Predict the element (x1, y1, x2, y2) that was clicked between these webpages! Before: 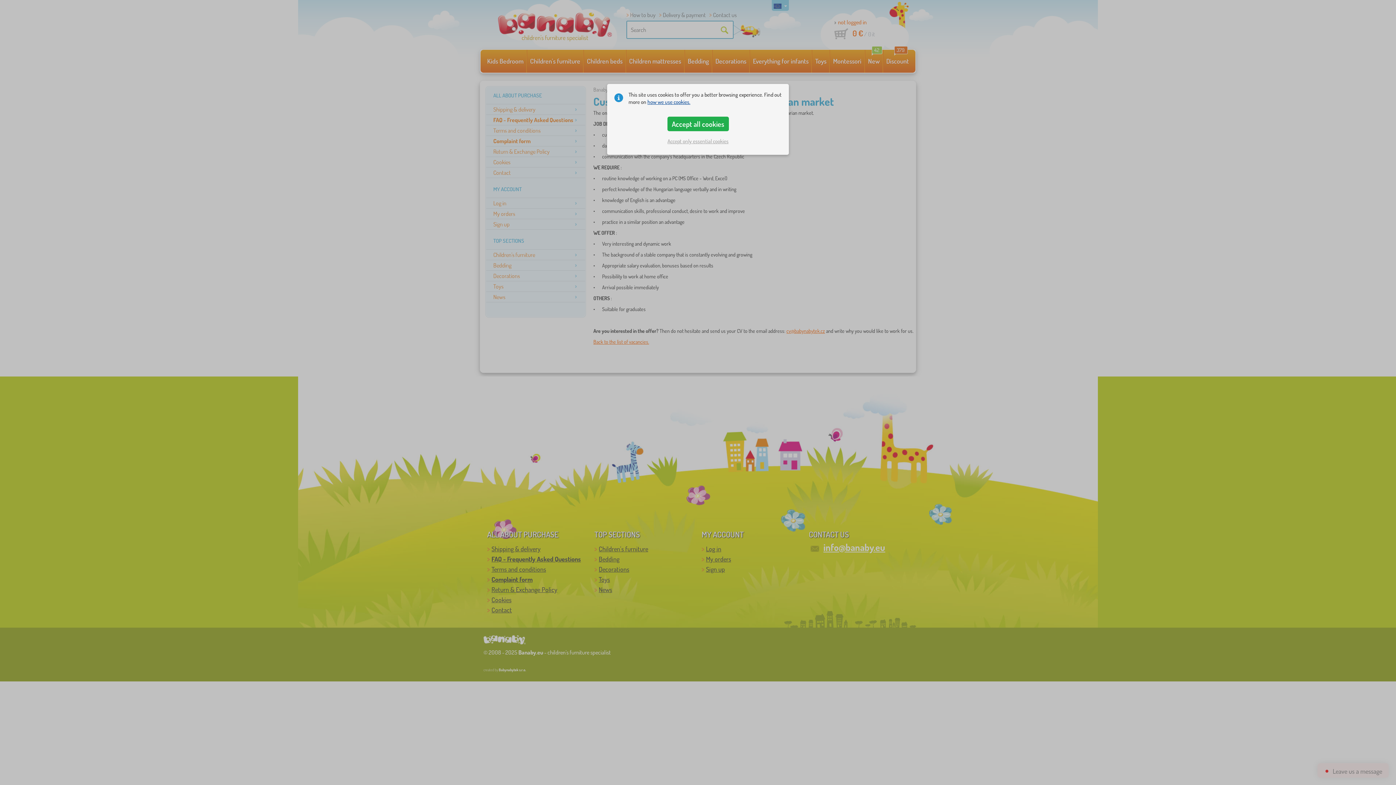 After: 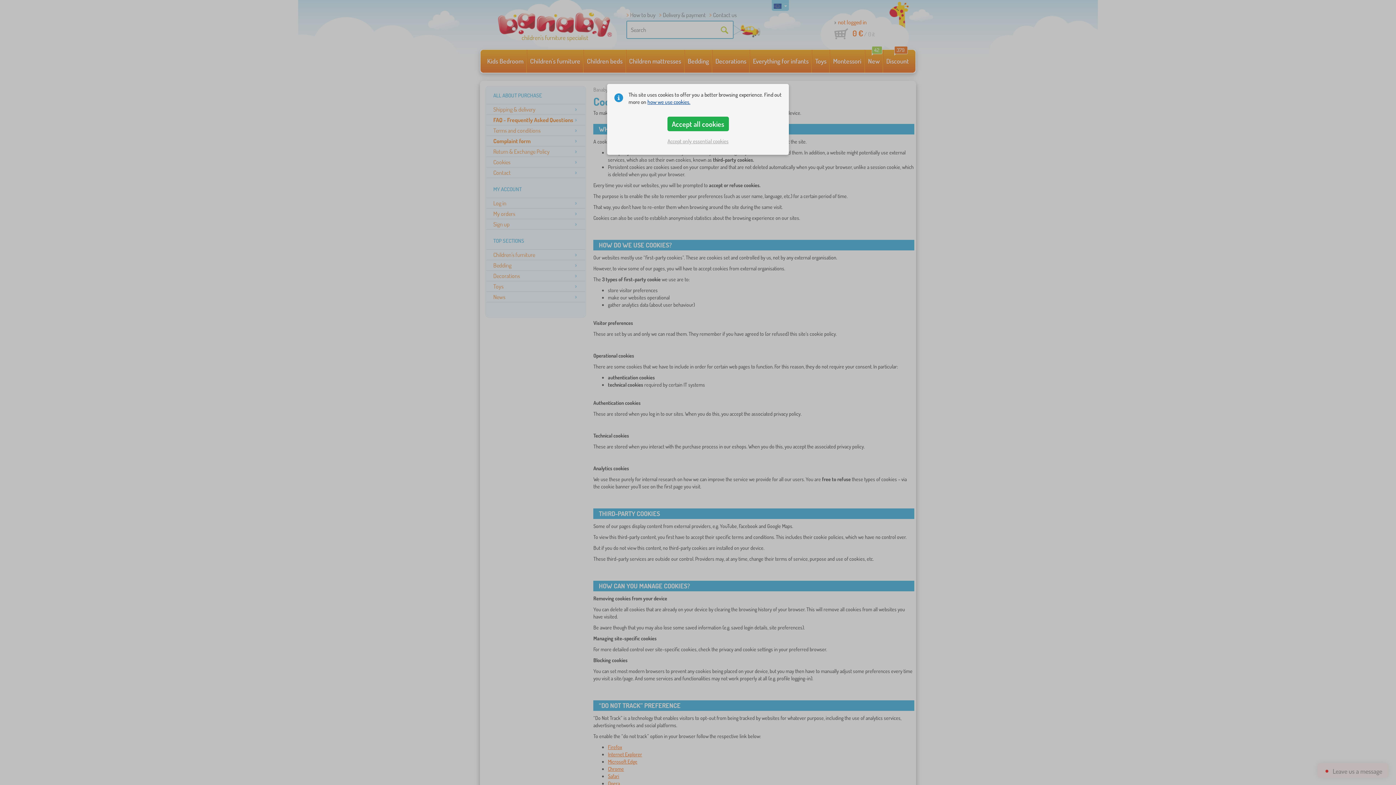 Action: label: how we use cookies. bbox: (647, 98, 690, 105)